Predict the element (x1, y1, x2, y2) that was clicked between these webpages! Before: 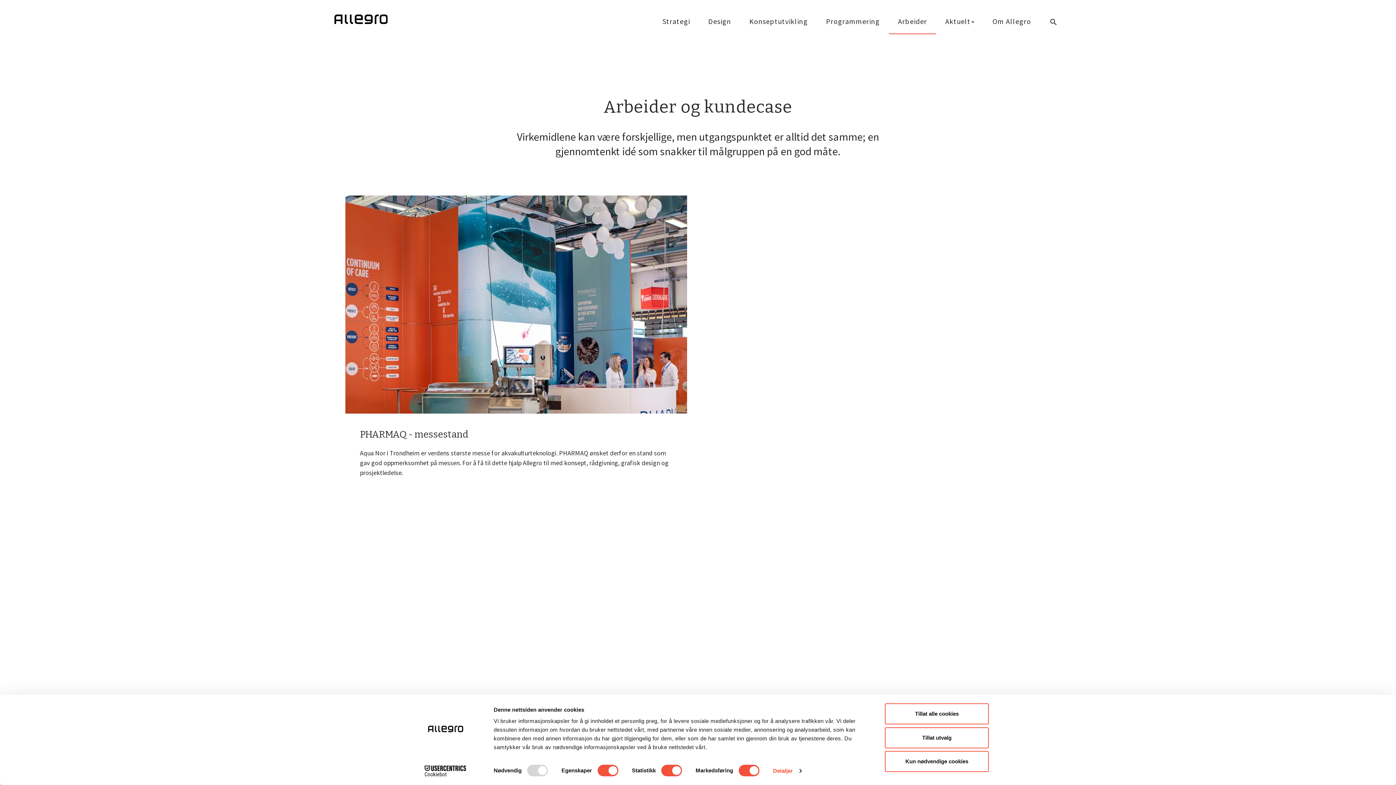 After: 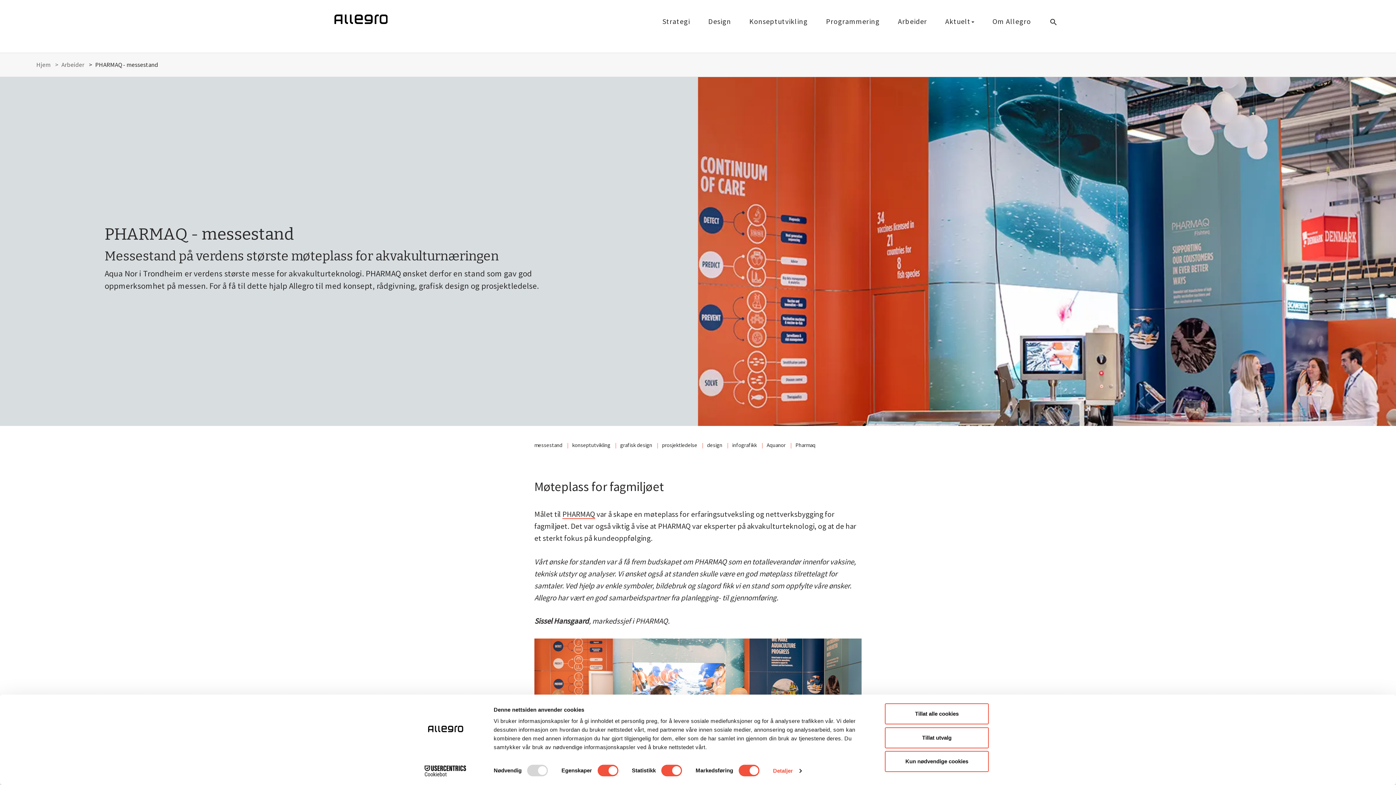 Action: label: PHARMAQ - messestand

Aqua Nor i Trondheim er verdens største messe for akvakulturteknologi. PHARMAQ ønsket derfor en stand som gav god oppmerksomhet på messen. For å få til dette hjalp Allegro til med konsept, rådgivning, grafisk design og prosjektledelse. bbox: (345, 195, 687, 503)